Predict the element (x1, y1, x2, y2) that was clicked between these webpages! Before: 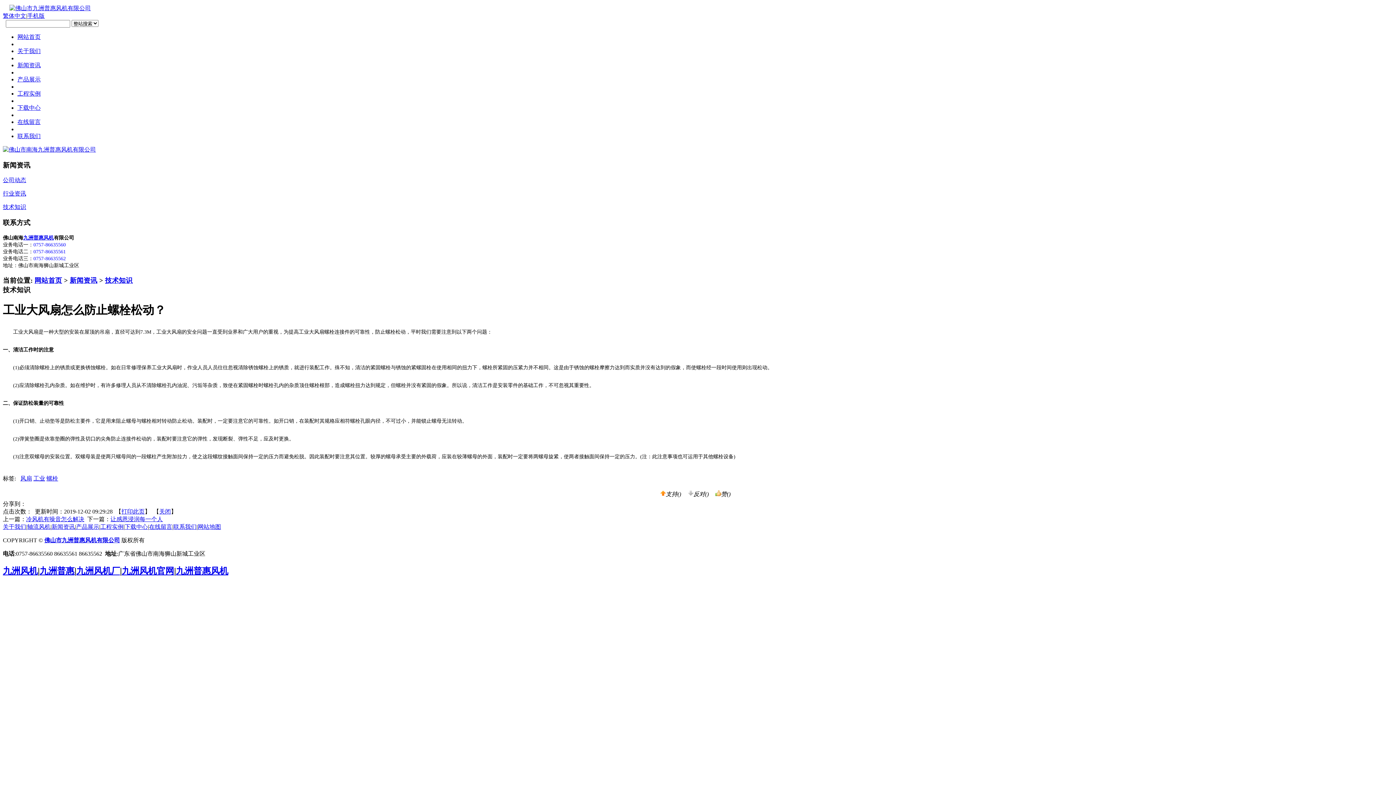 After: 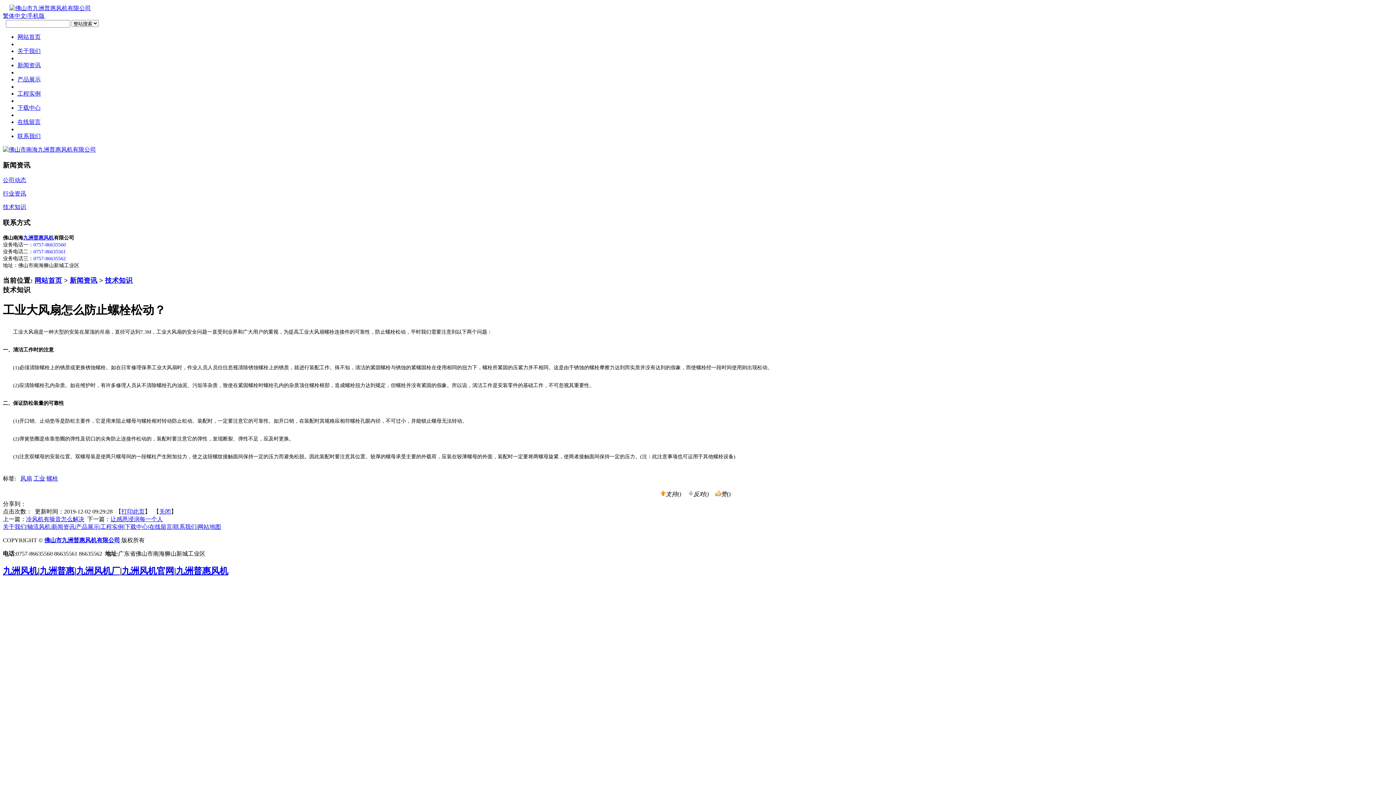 Action: bbox: (2, 146, 96, 152)